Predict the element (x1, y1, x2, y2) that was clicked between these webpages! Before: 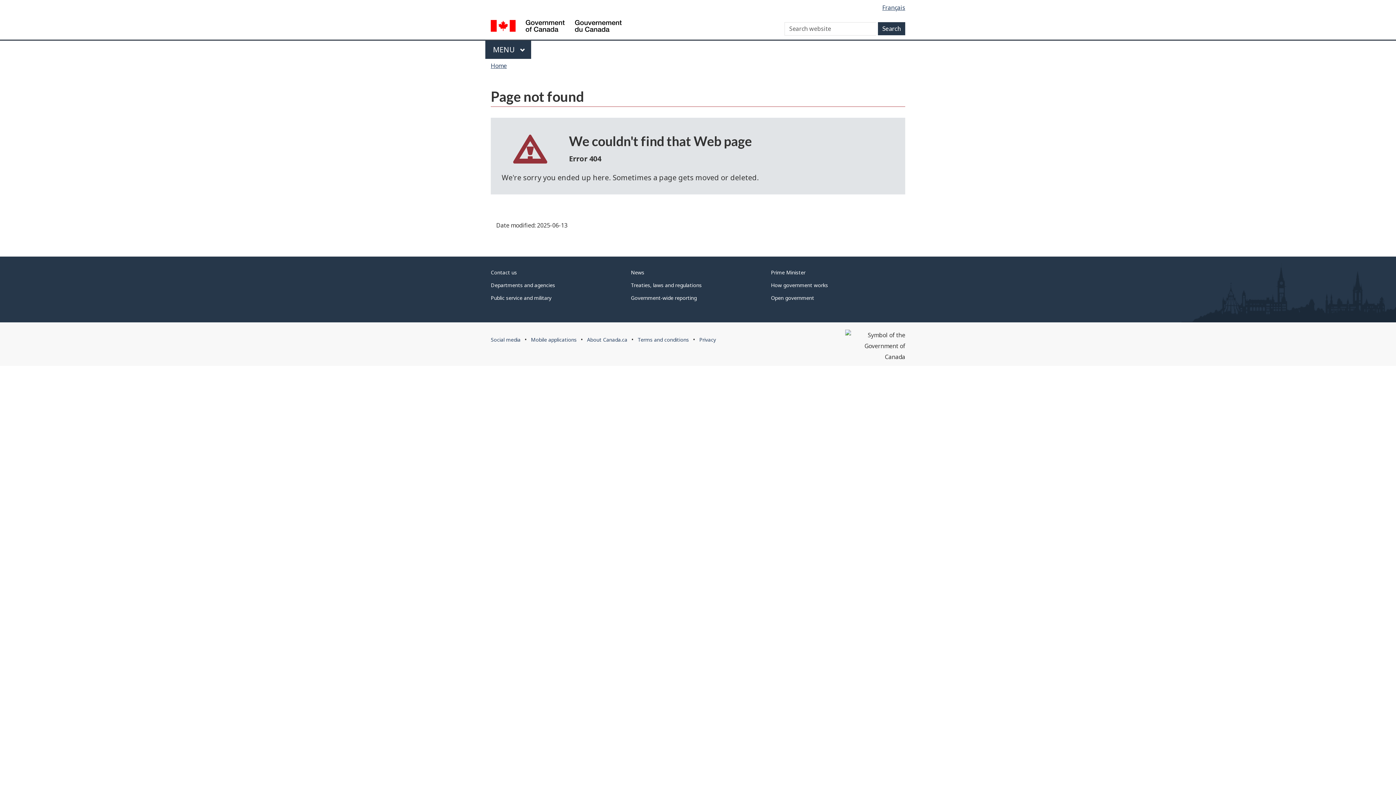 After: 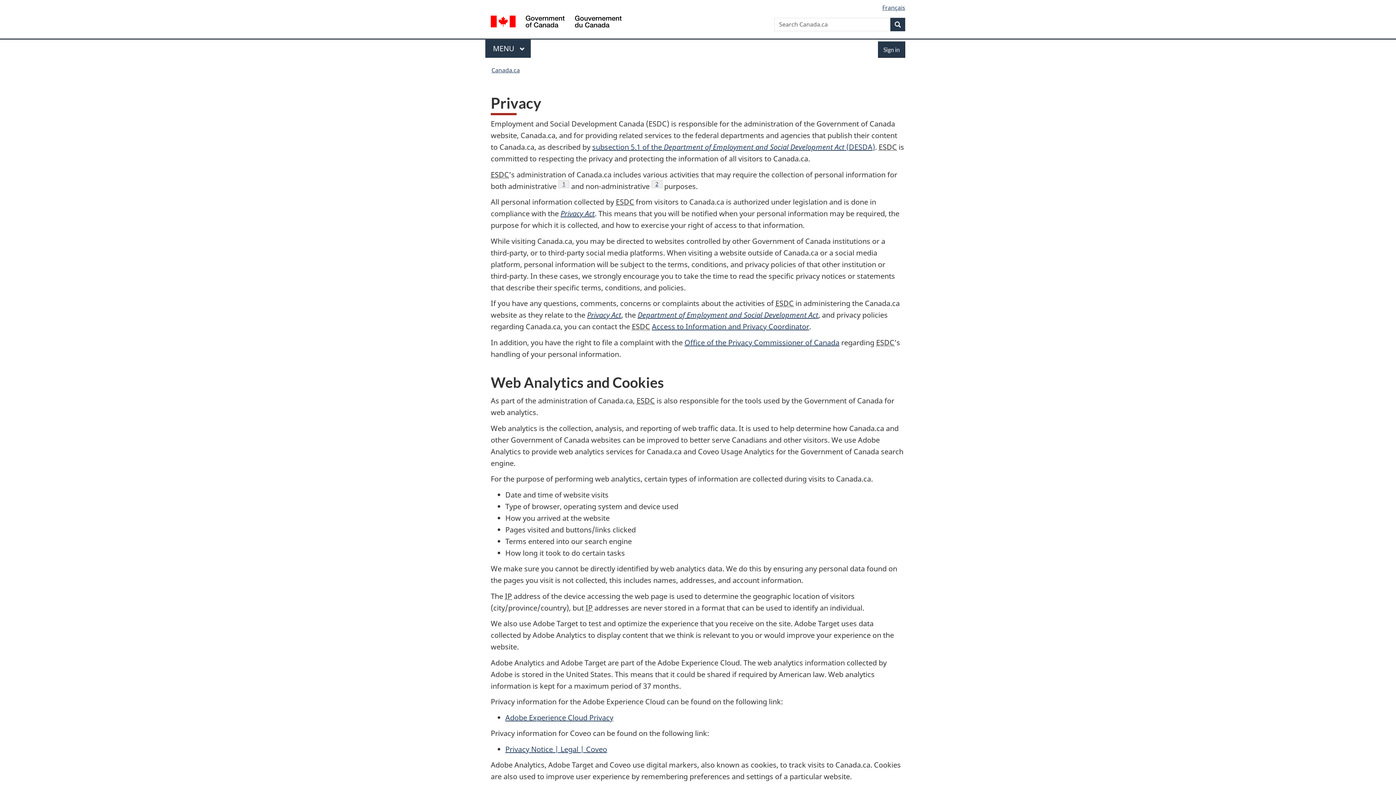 Action: label: Privacy bbox: (699, 336, 716, 343)